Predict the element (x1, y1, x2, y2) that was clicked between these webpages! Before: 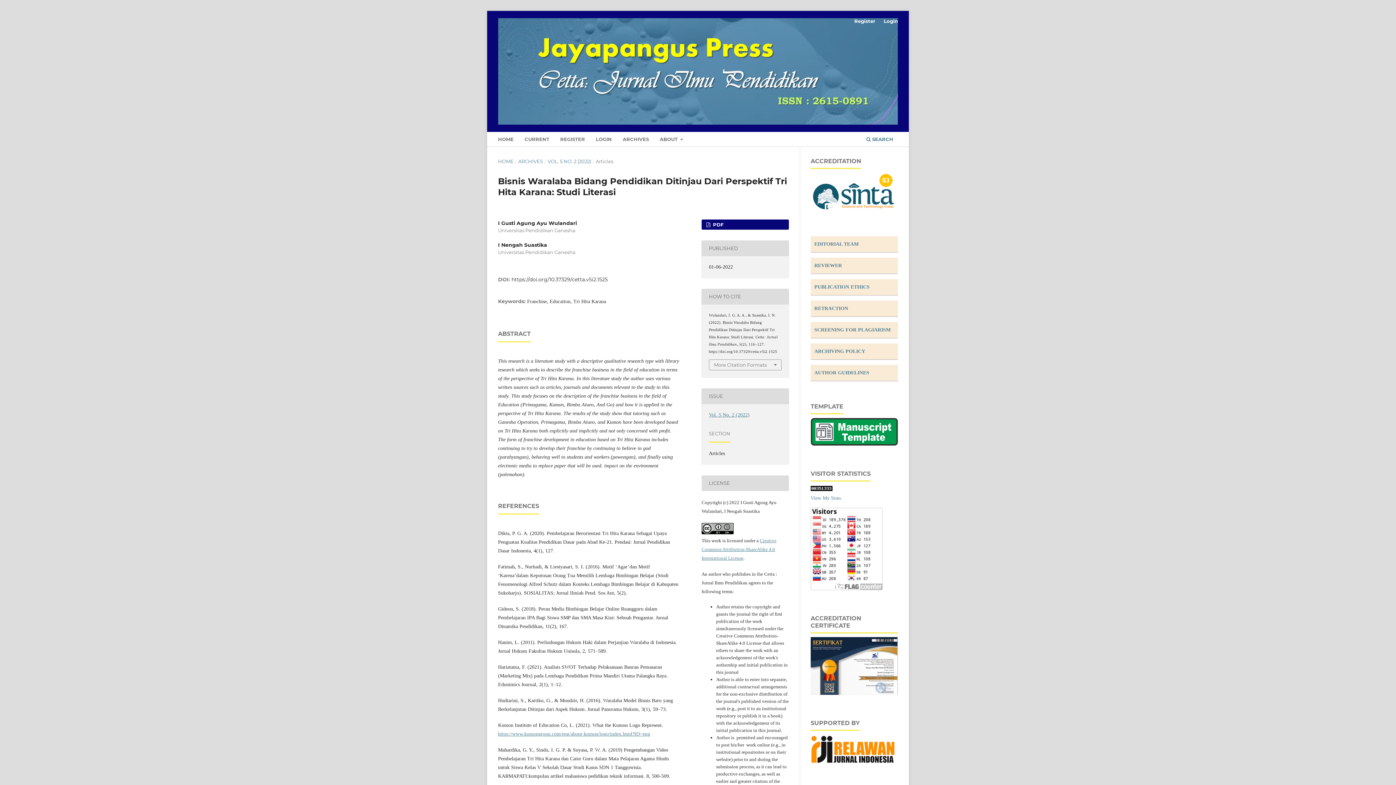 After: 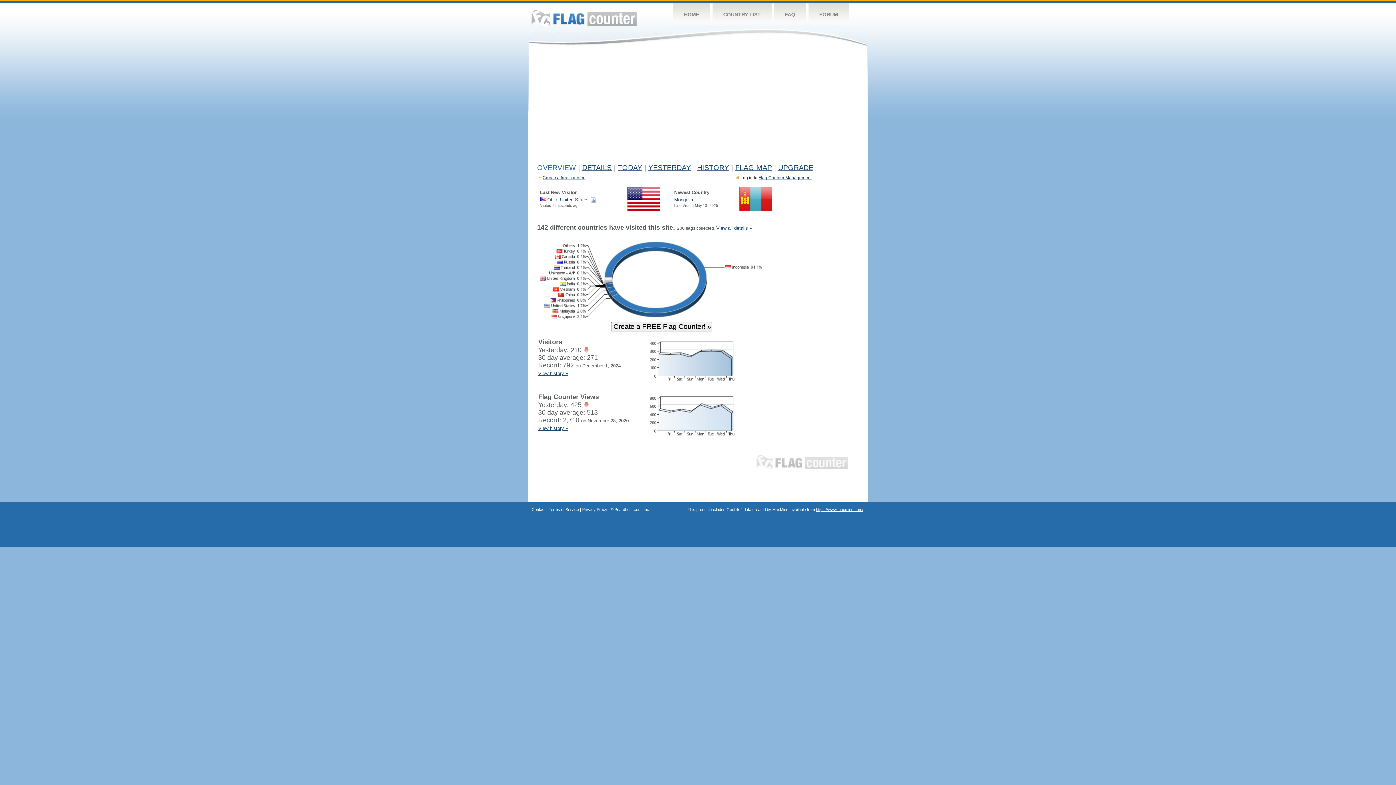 Action: bbox: (810, 586, 882, 591)